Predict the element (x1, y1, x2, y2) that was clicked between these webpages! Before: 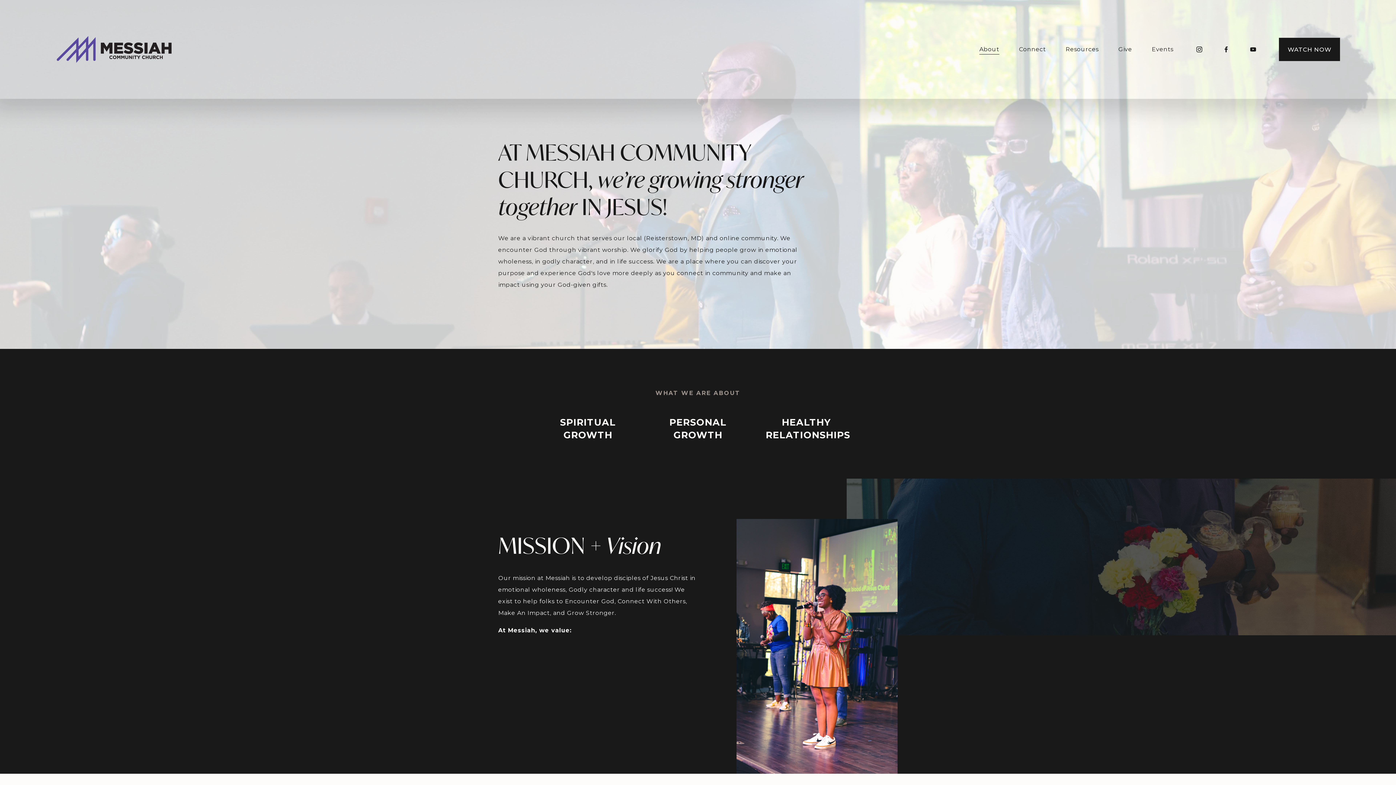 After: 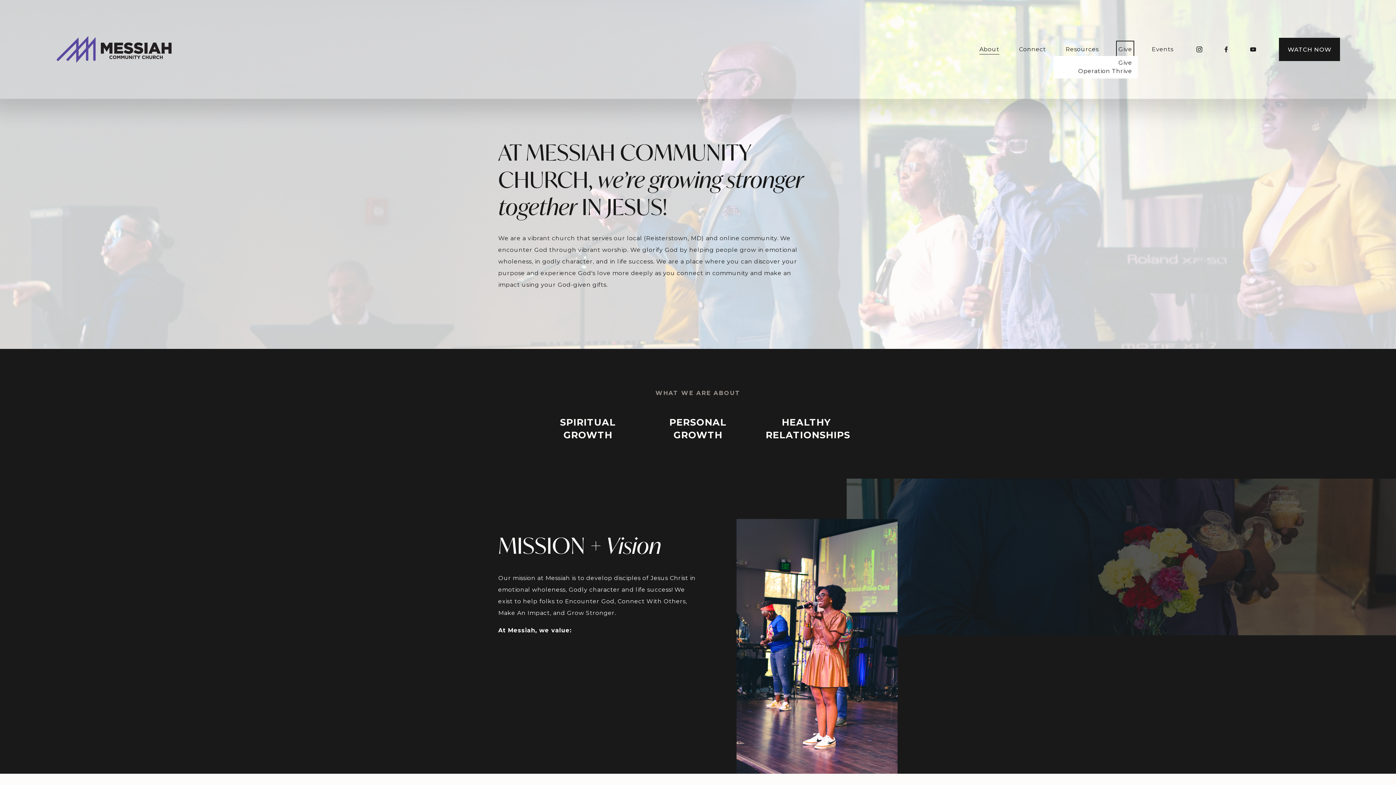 Action: label: folder dropdown bbox: (1118, 43, 1132, 55)